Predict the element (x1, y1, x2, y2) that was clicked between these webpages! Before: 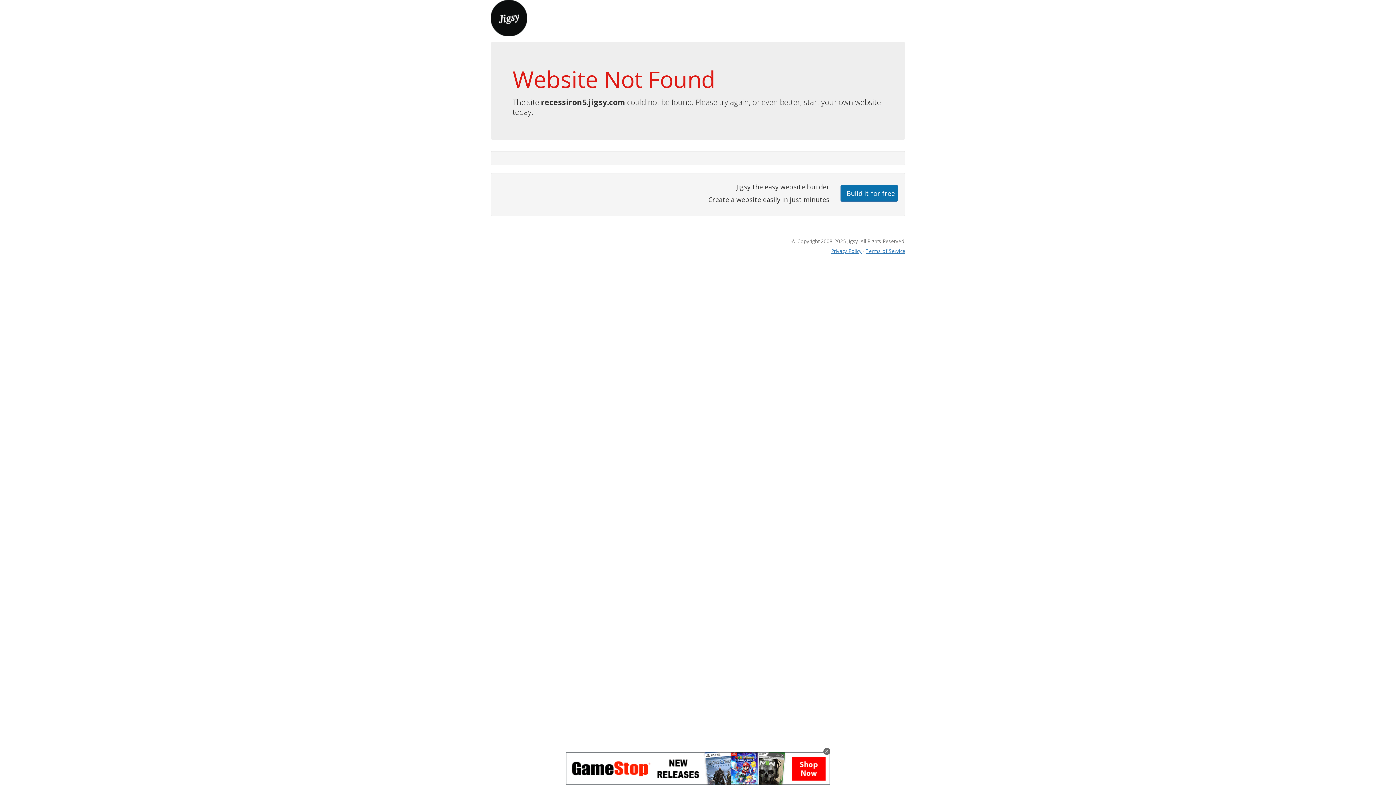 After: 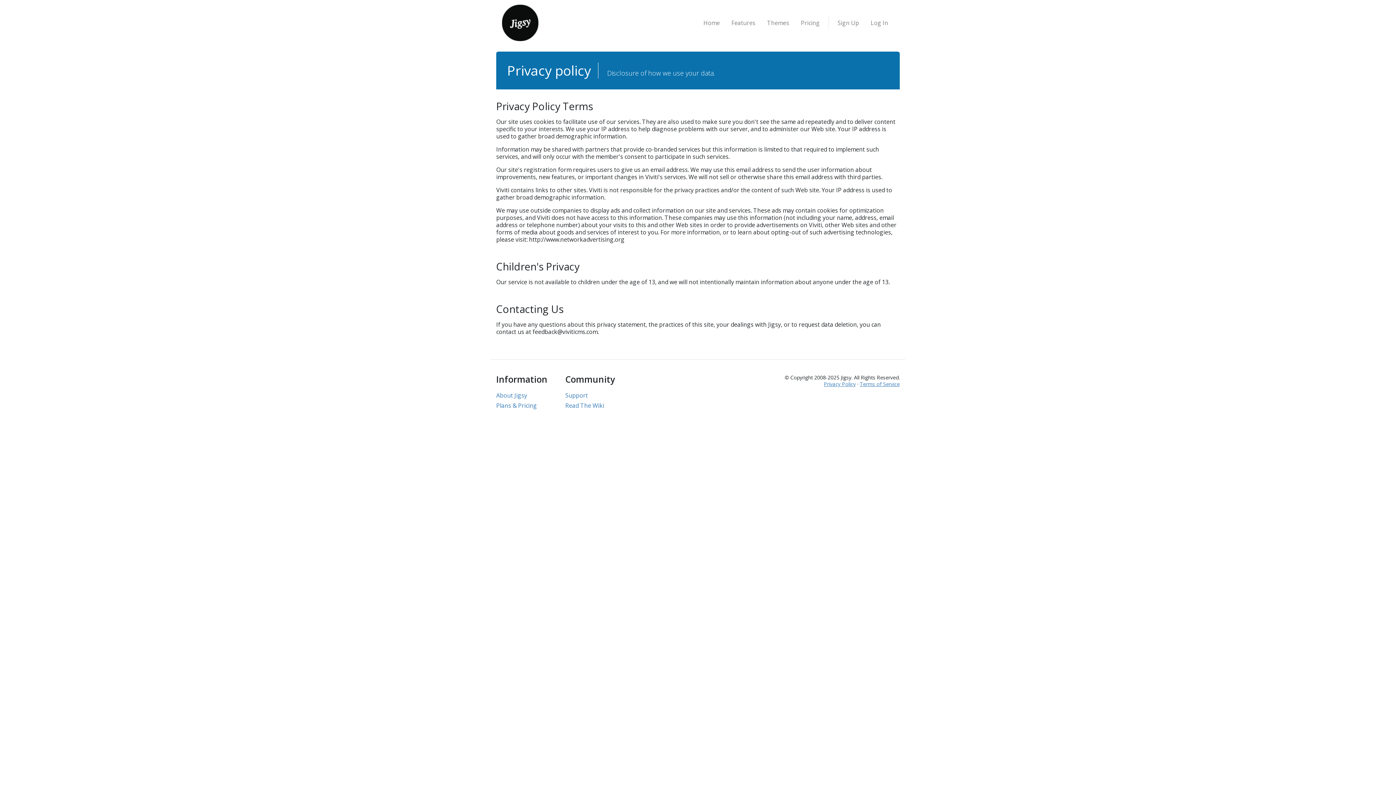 Action: label: Privacy Policy bbox: (831, 247, 861, 254)